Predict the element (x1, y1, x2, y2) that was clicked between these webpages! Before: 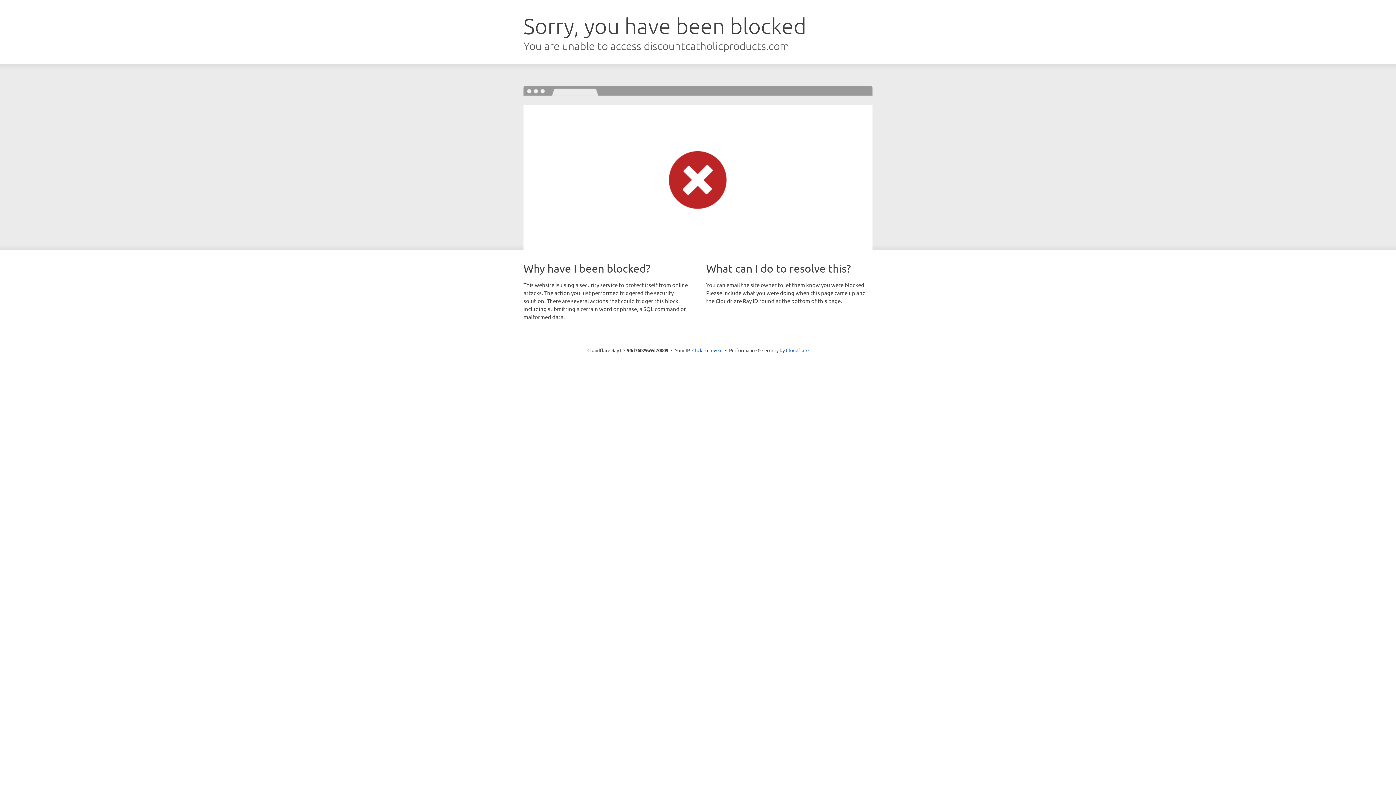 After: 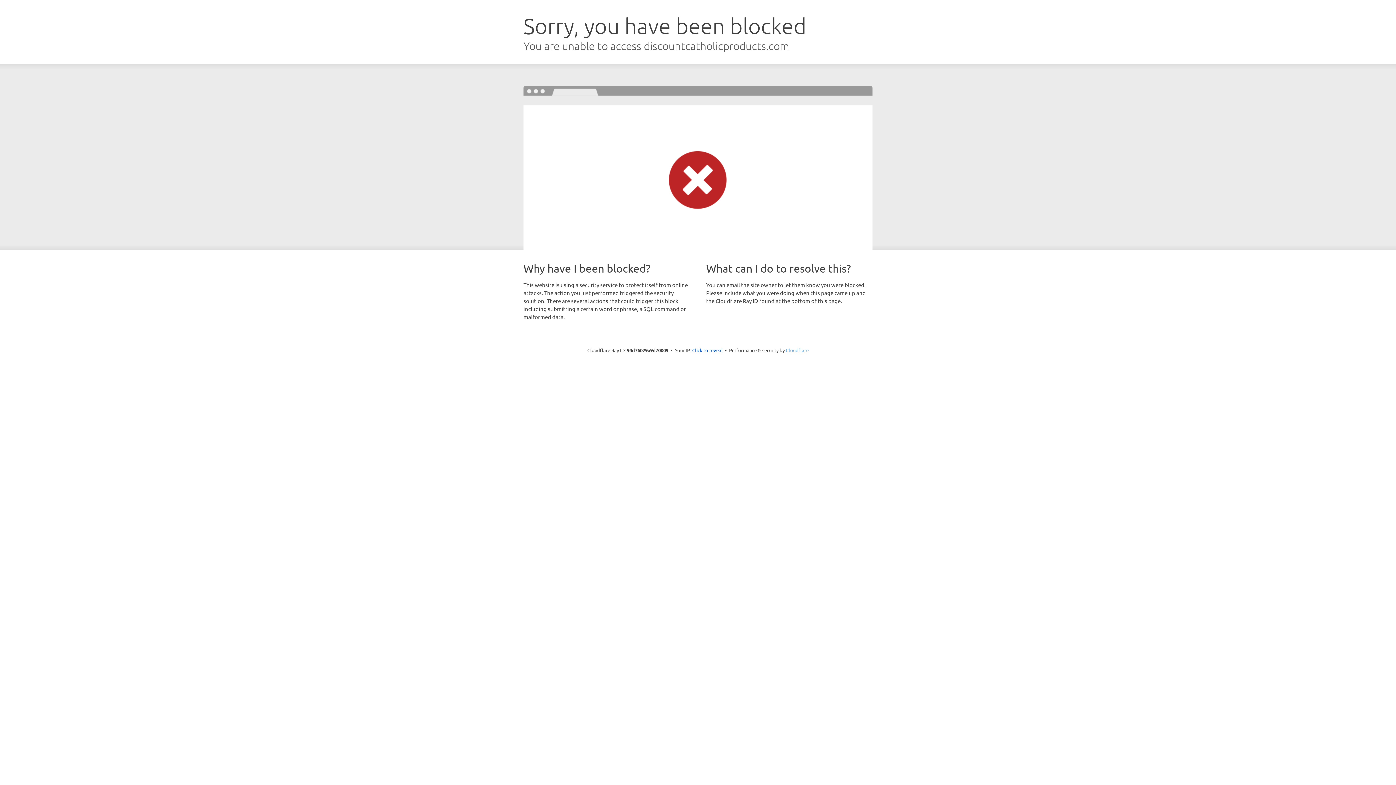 Action: label: Cloudflare bbox: (786, 347, 808, 353)